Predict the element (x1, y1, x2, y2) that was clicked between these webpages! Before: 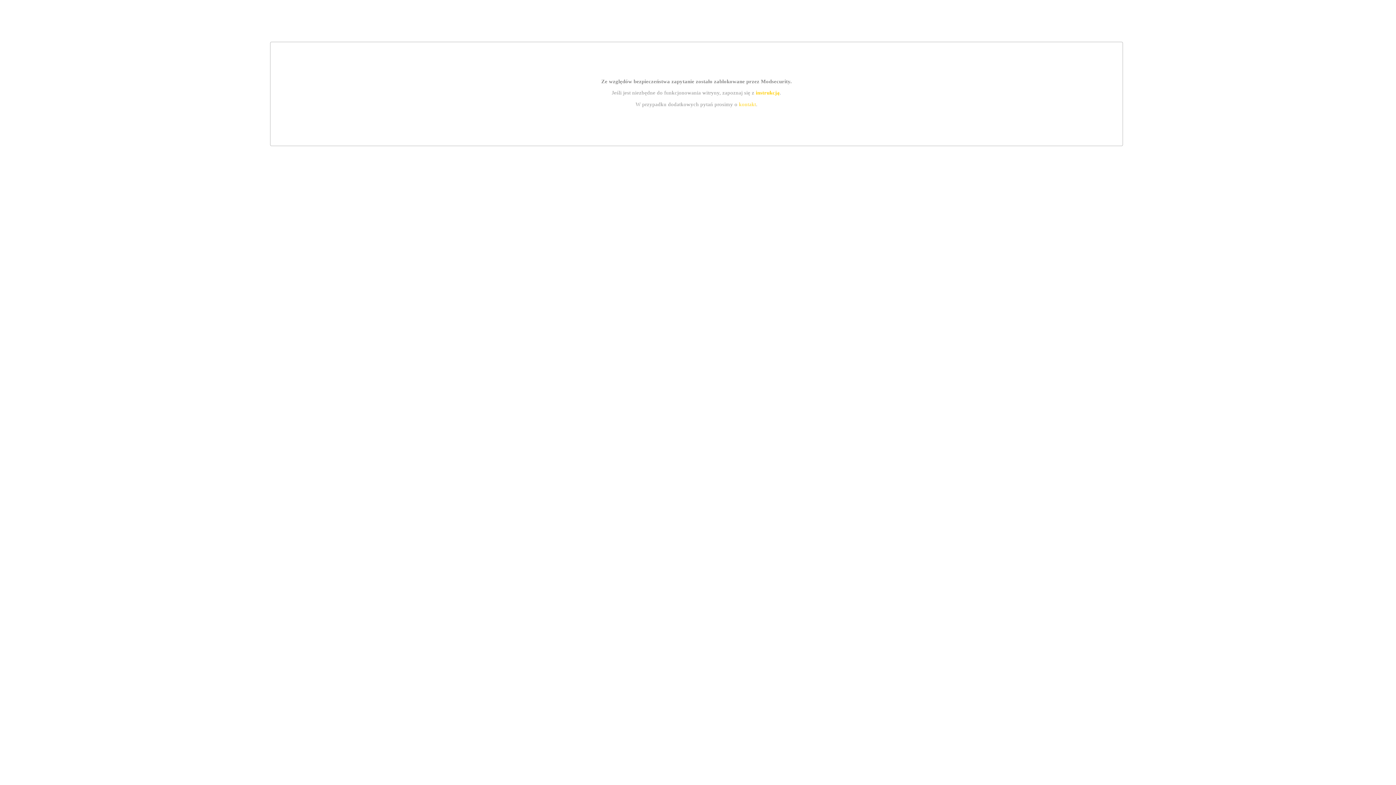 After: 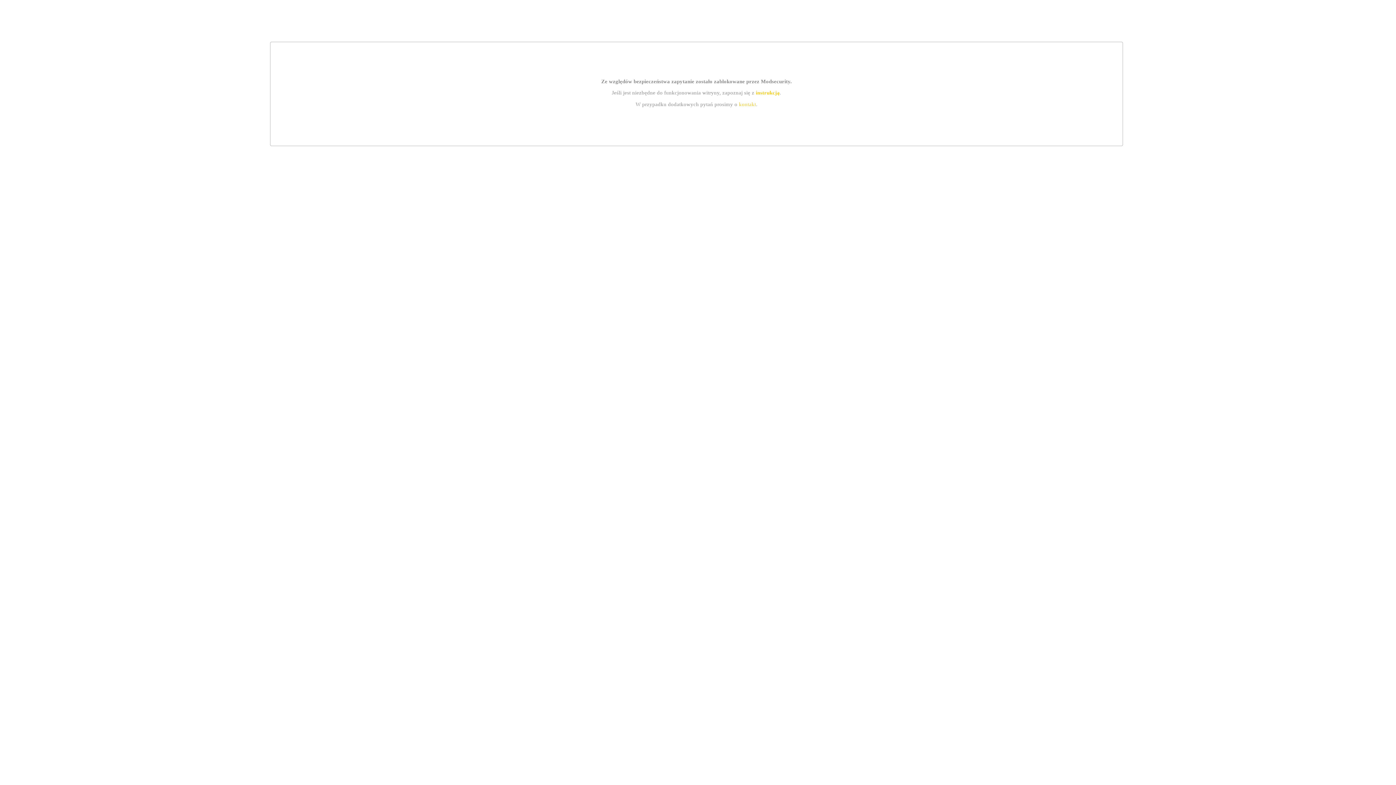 Action: label: instrukcją bbox: (755, 89, 779, 95)